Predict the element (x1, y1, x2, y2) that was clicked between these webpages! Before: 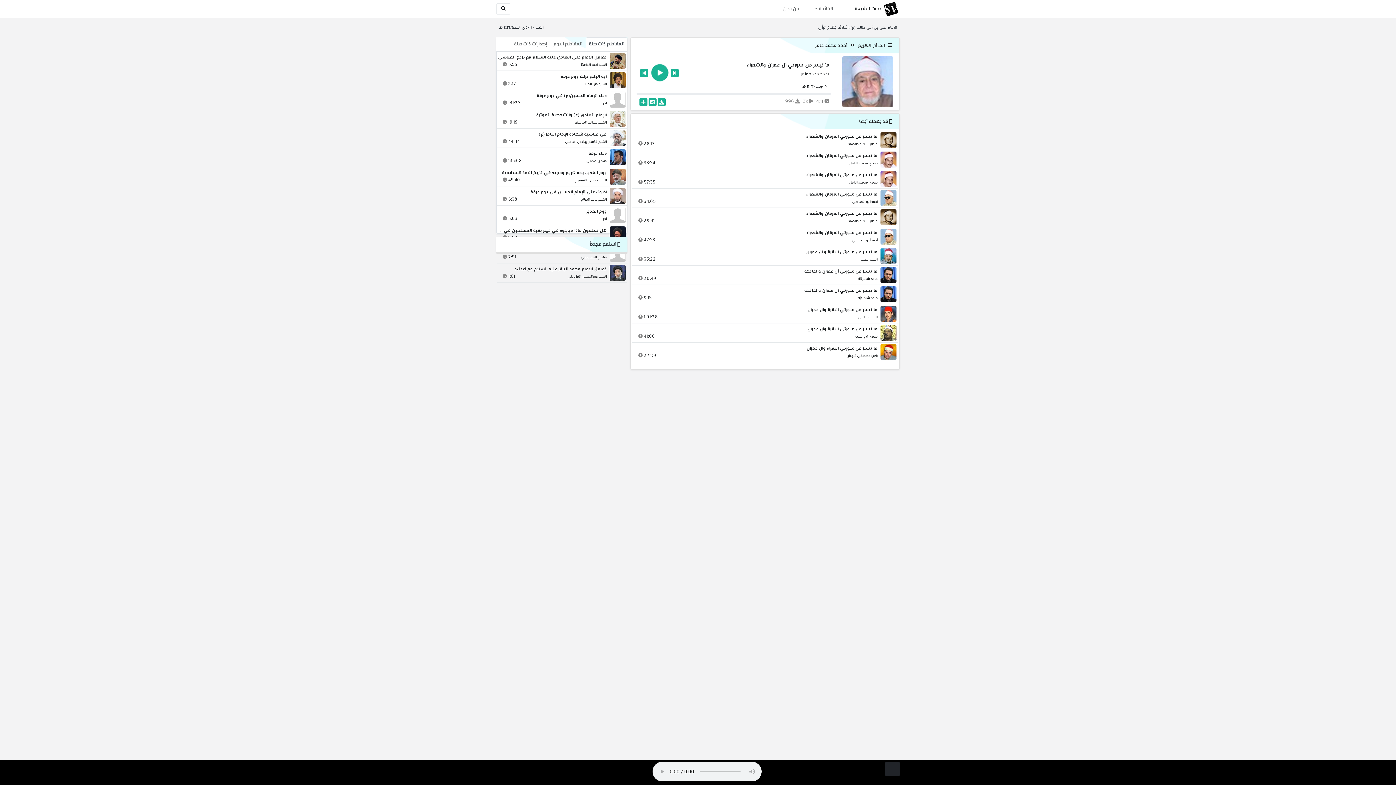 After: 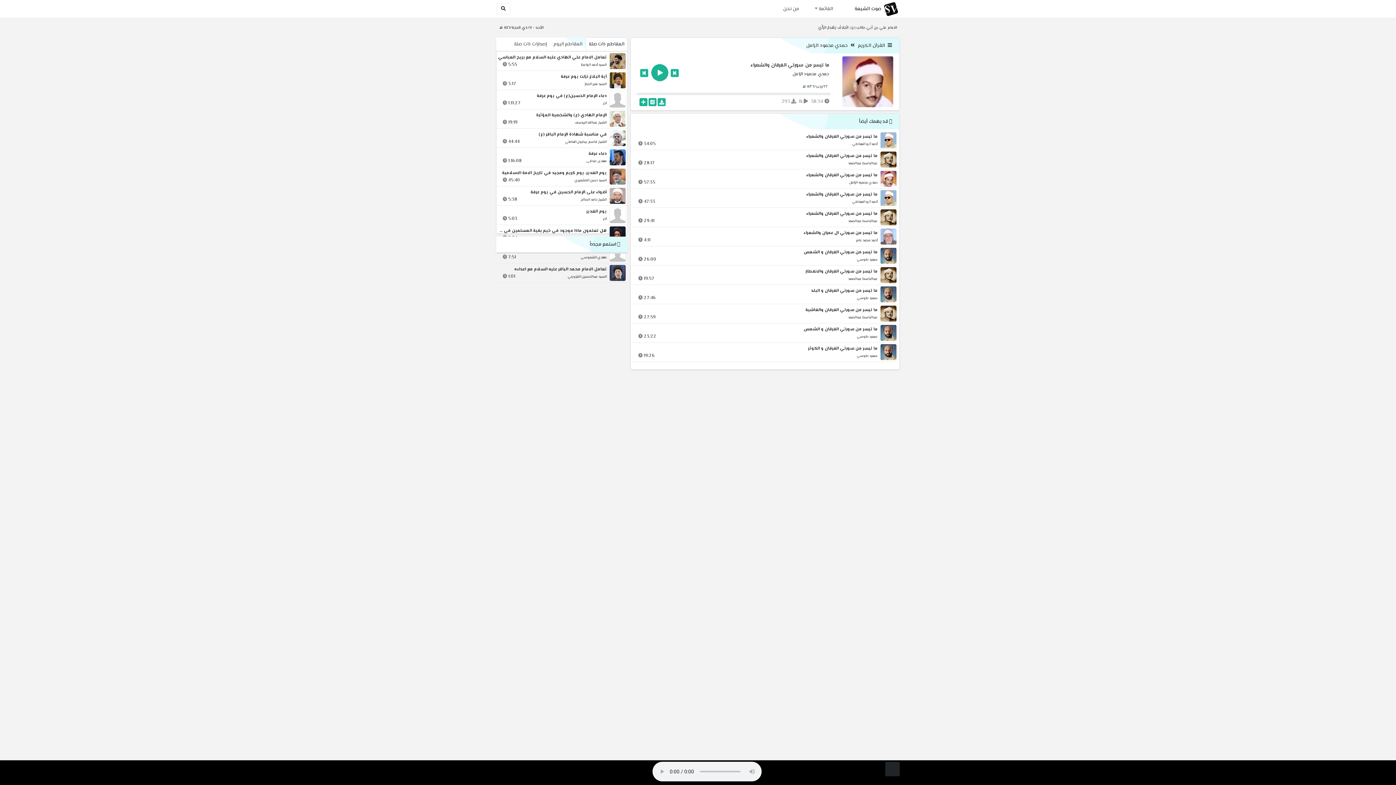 Action: bbox: (633, 153, 877, 158) label: ما تيسر من سورتي الفرقان والشعراء